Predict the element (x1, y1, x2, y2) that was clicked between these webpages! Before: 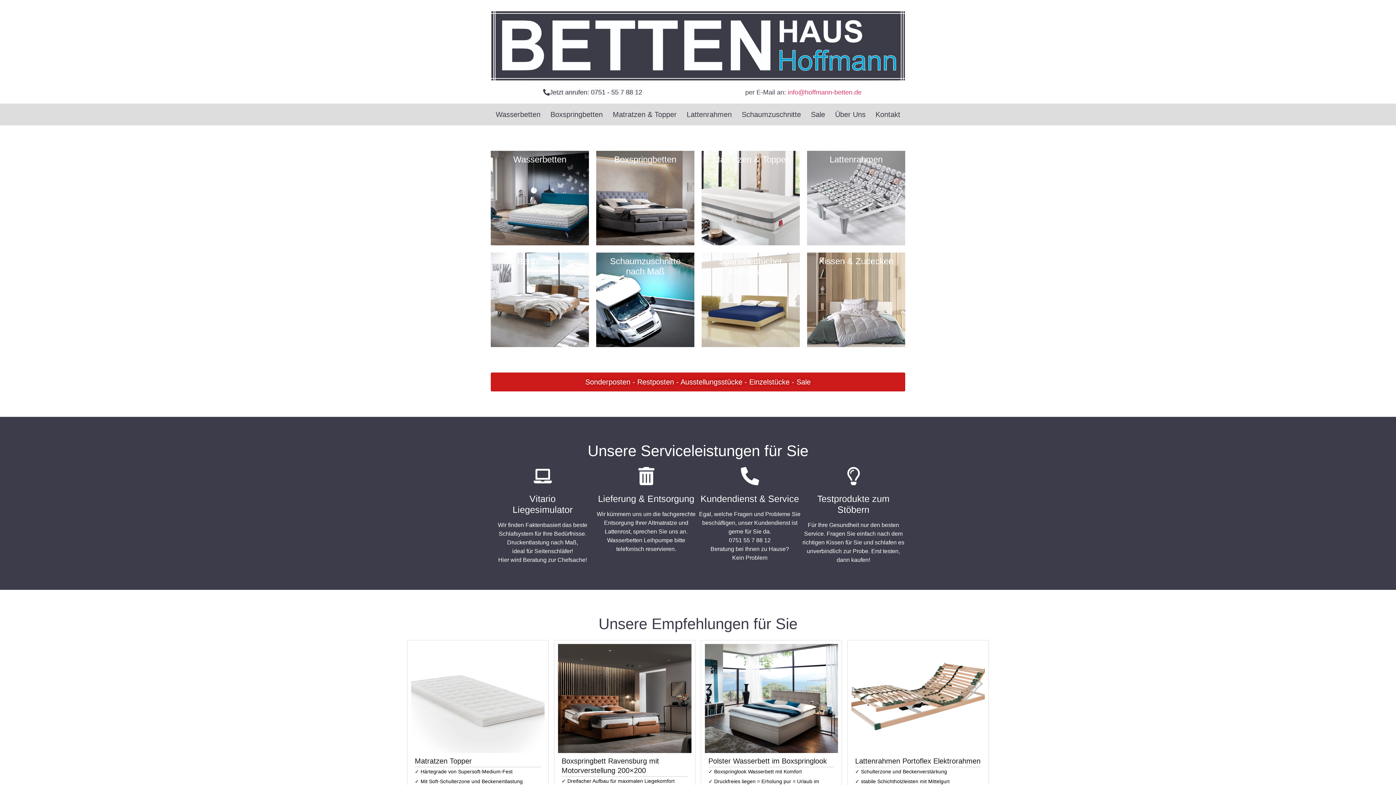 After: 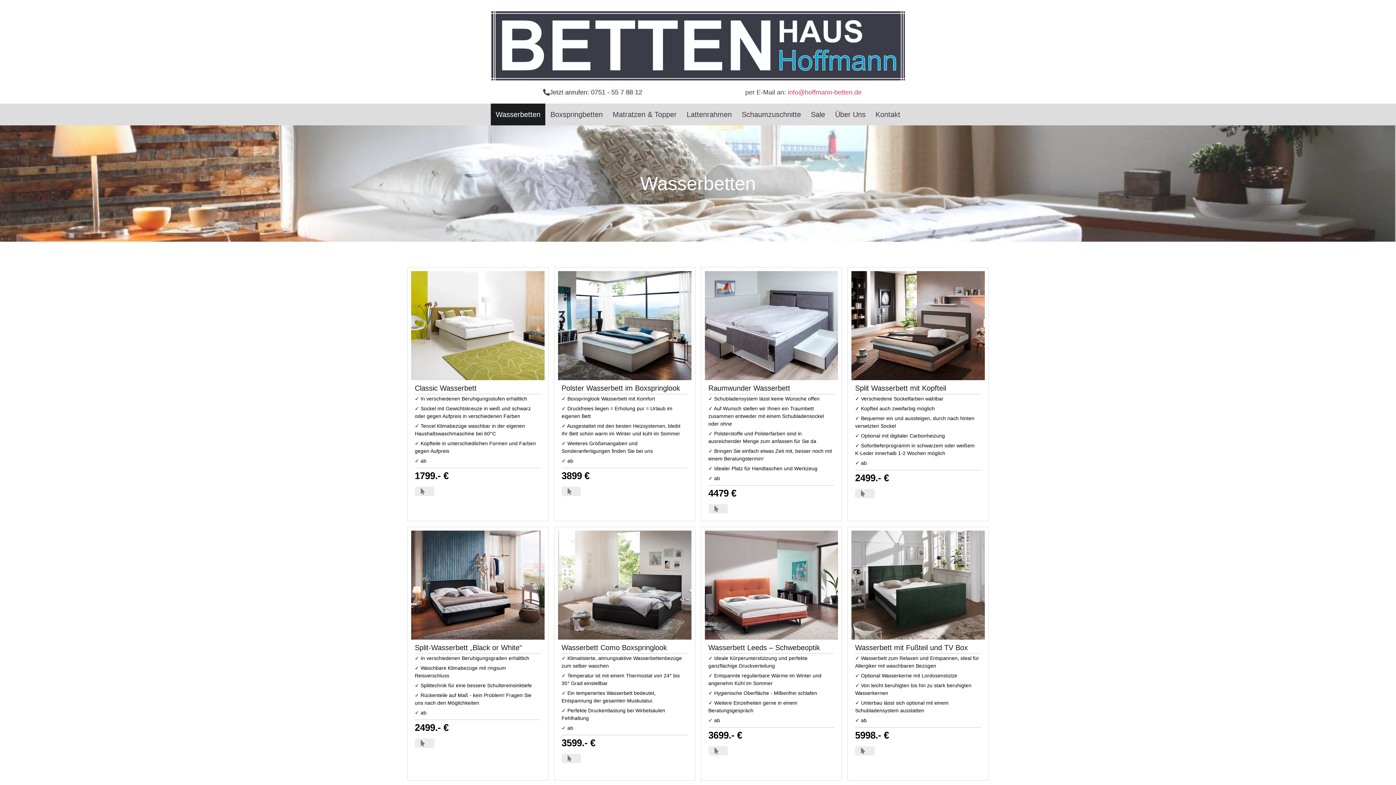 Action: label: Wasserbetten bbox: (490, 103, 545, 125)